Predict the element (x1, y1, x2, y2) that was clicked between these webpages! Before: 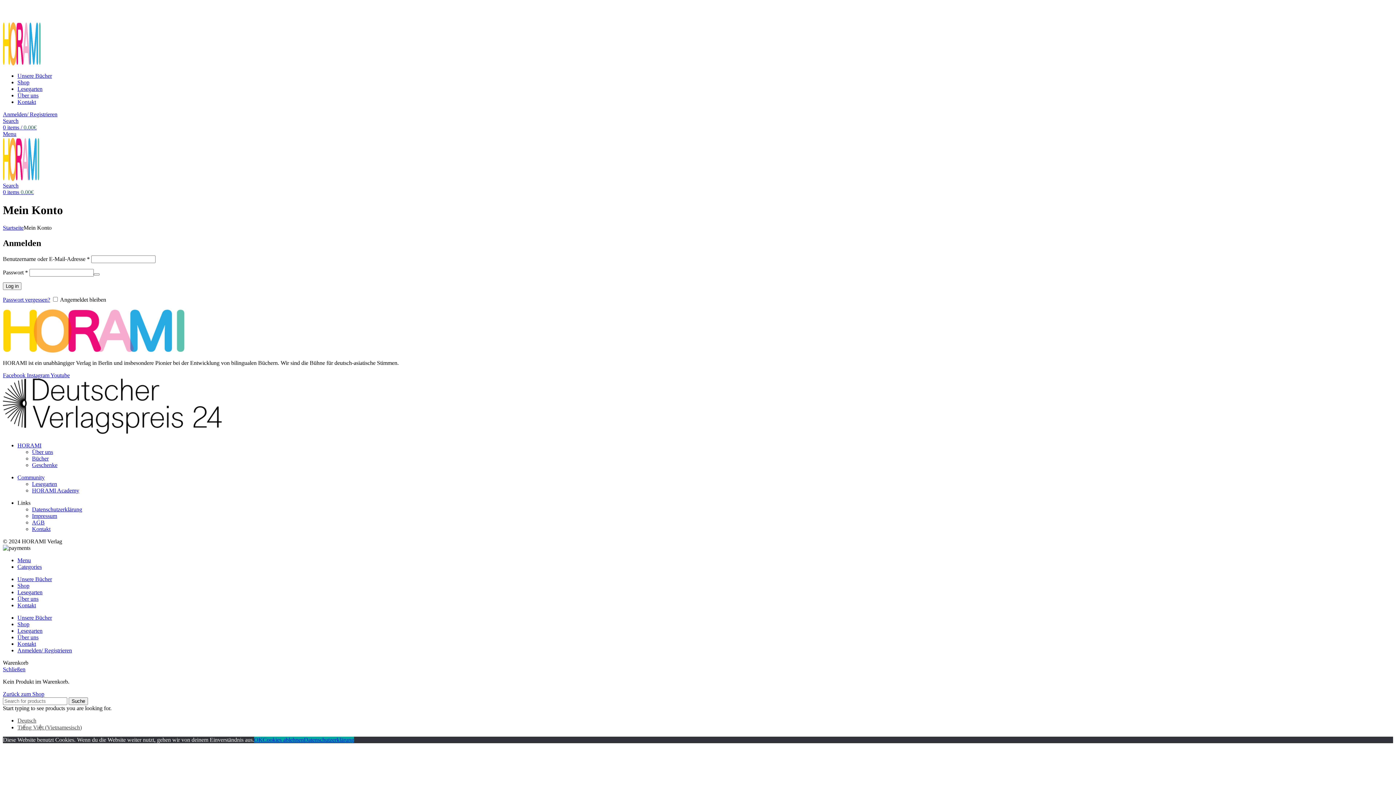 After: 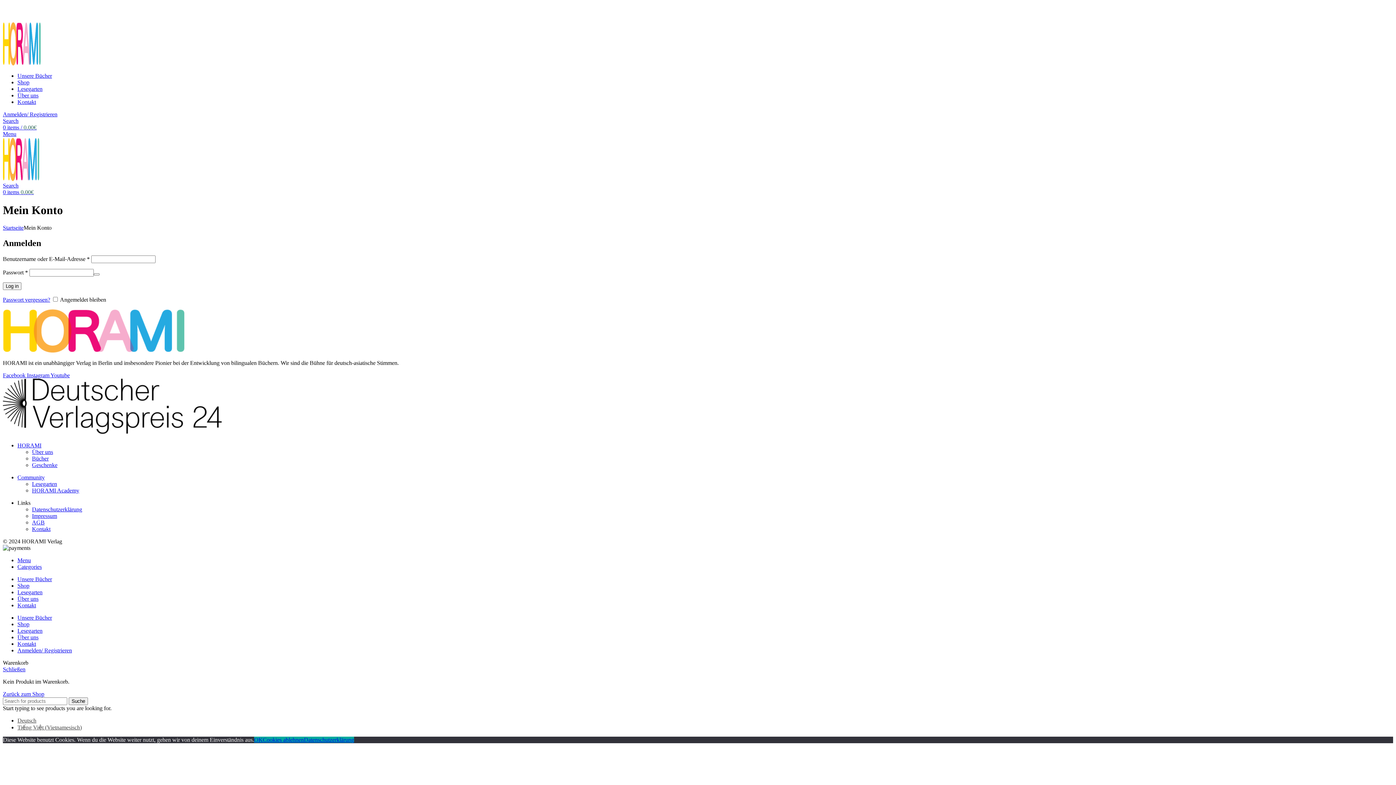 Action: bbox: (32, 462, 57, 468) label: Geschenke